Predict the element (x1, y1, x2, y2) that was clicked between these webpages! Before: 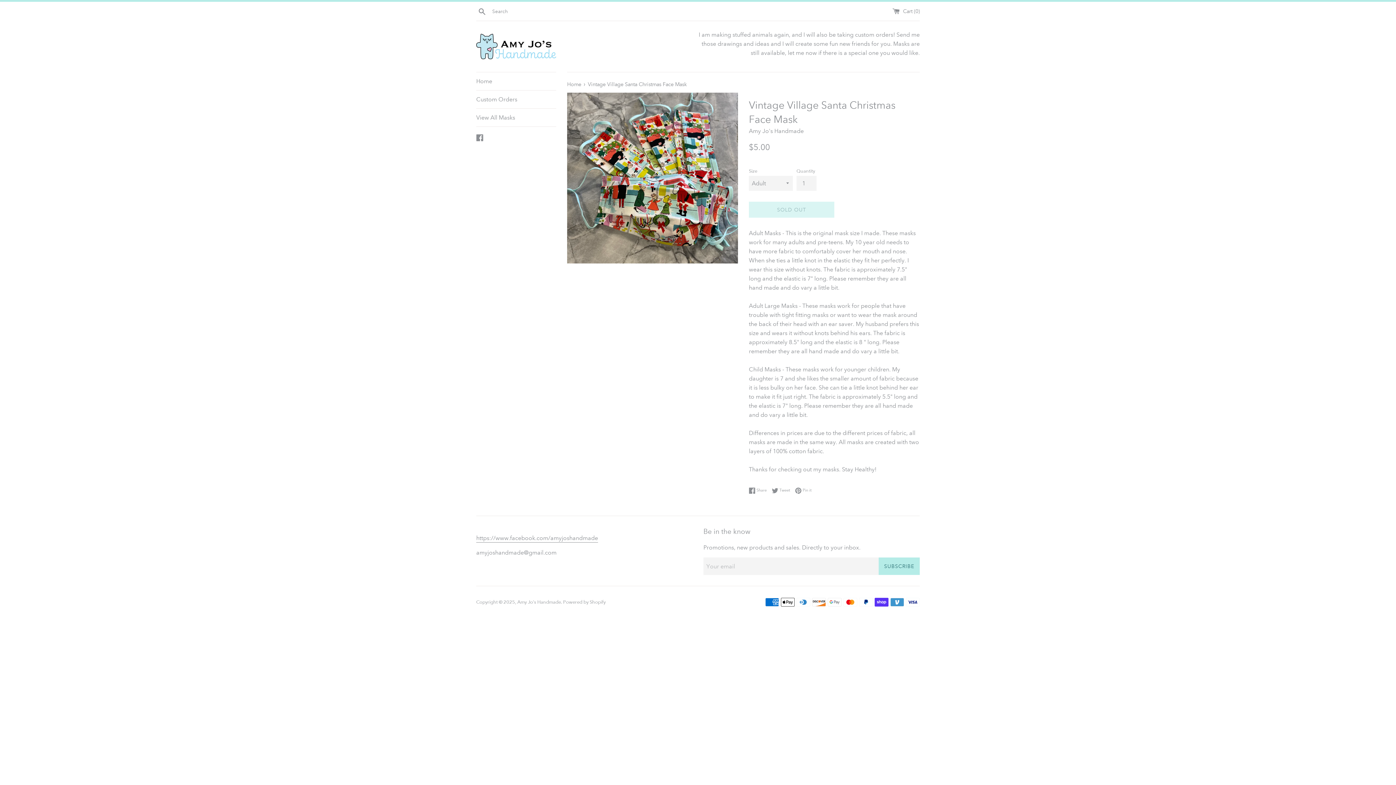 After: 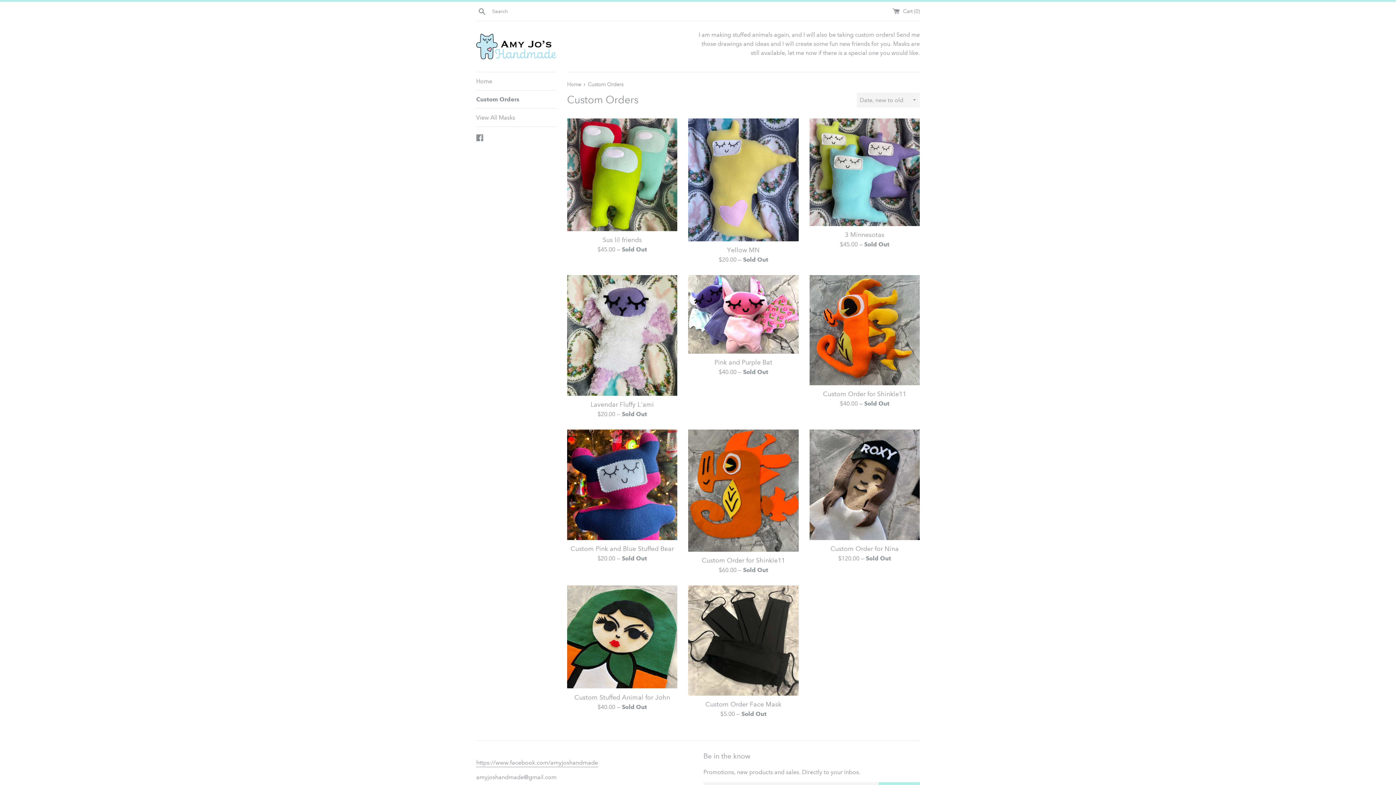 Action: bbox: (476, 90, 556, 108) label: Custom Orders